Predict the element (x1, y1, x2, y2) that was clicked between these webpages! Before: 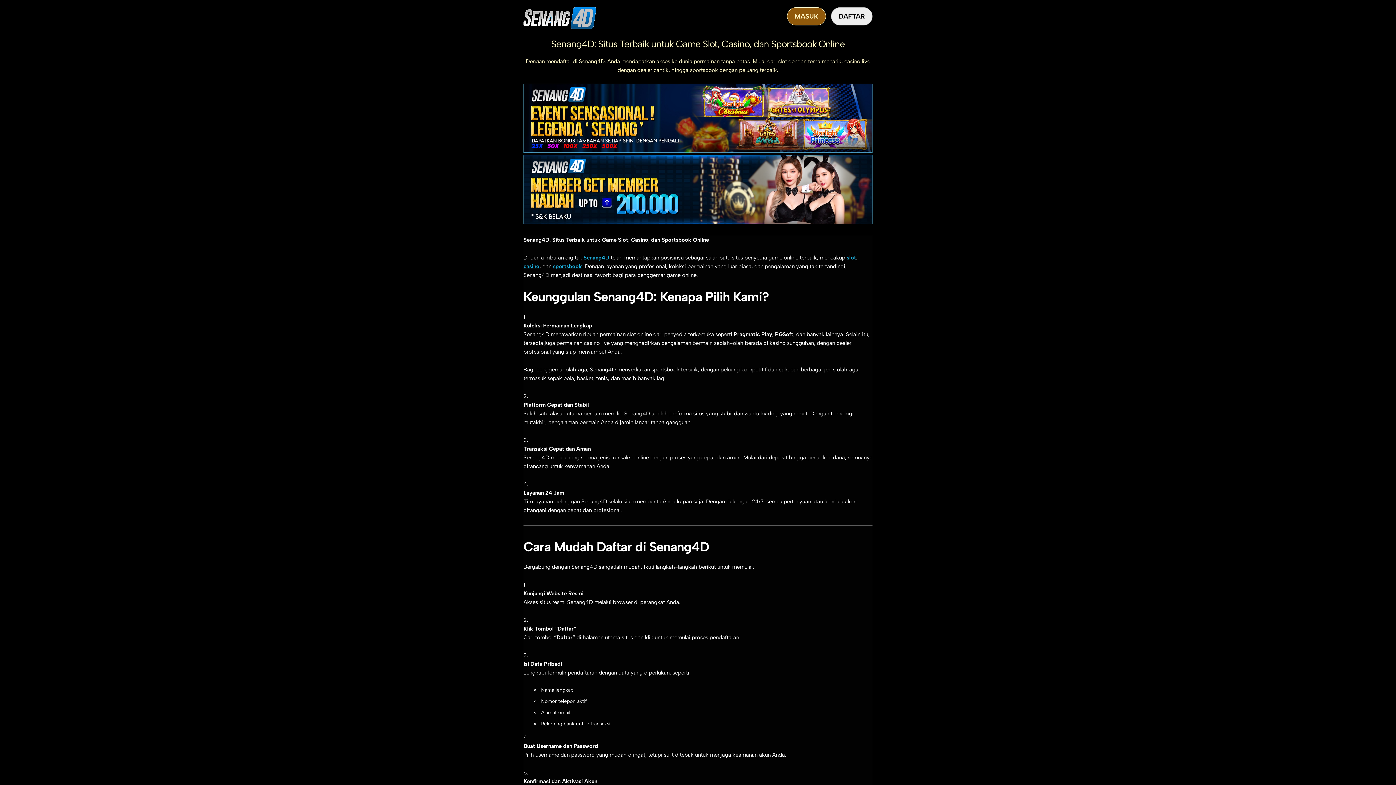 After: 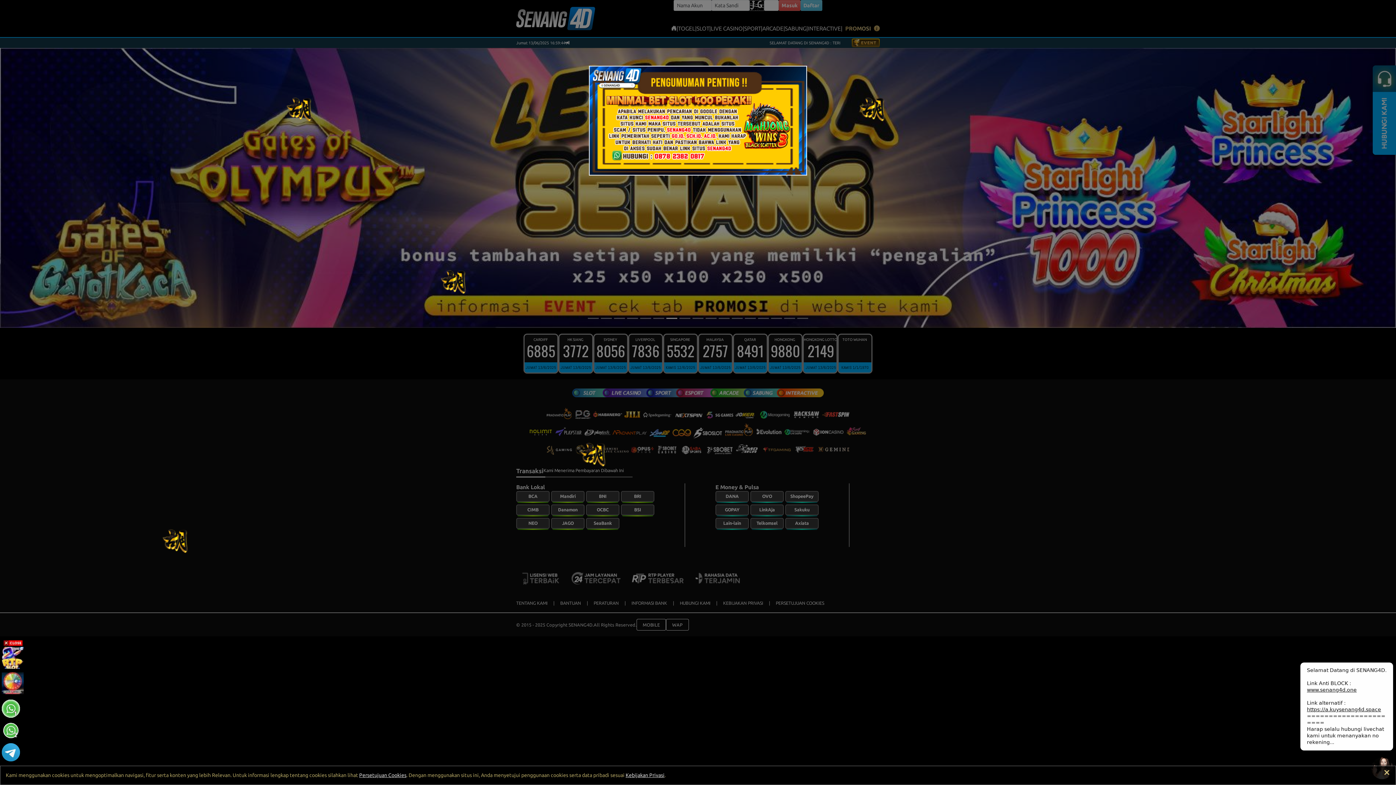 Action: bbox: (787, 7, 826, 25) label: MASUK